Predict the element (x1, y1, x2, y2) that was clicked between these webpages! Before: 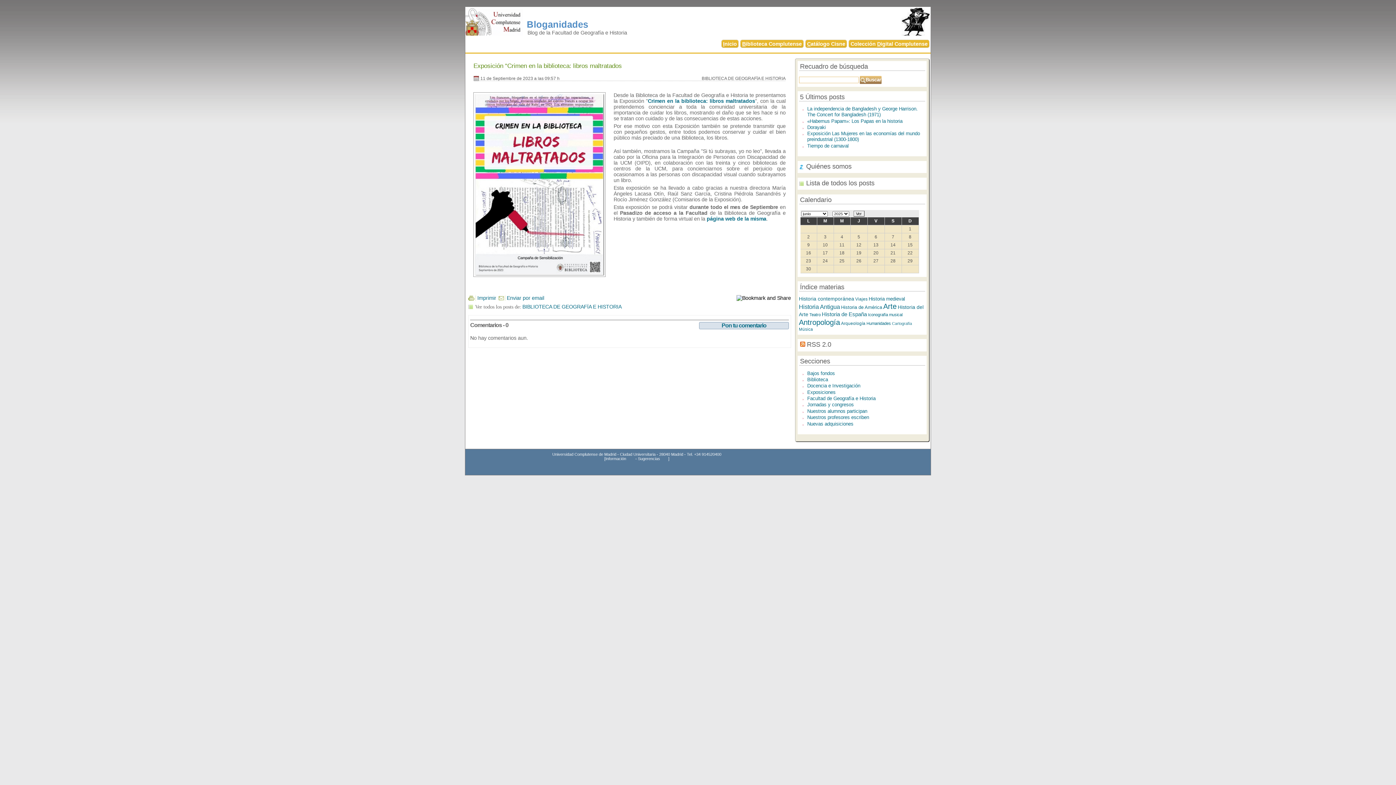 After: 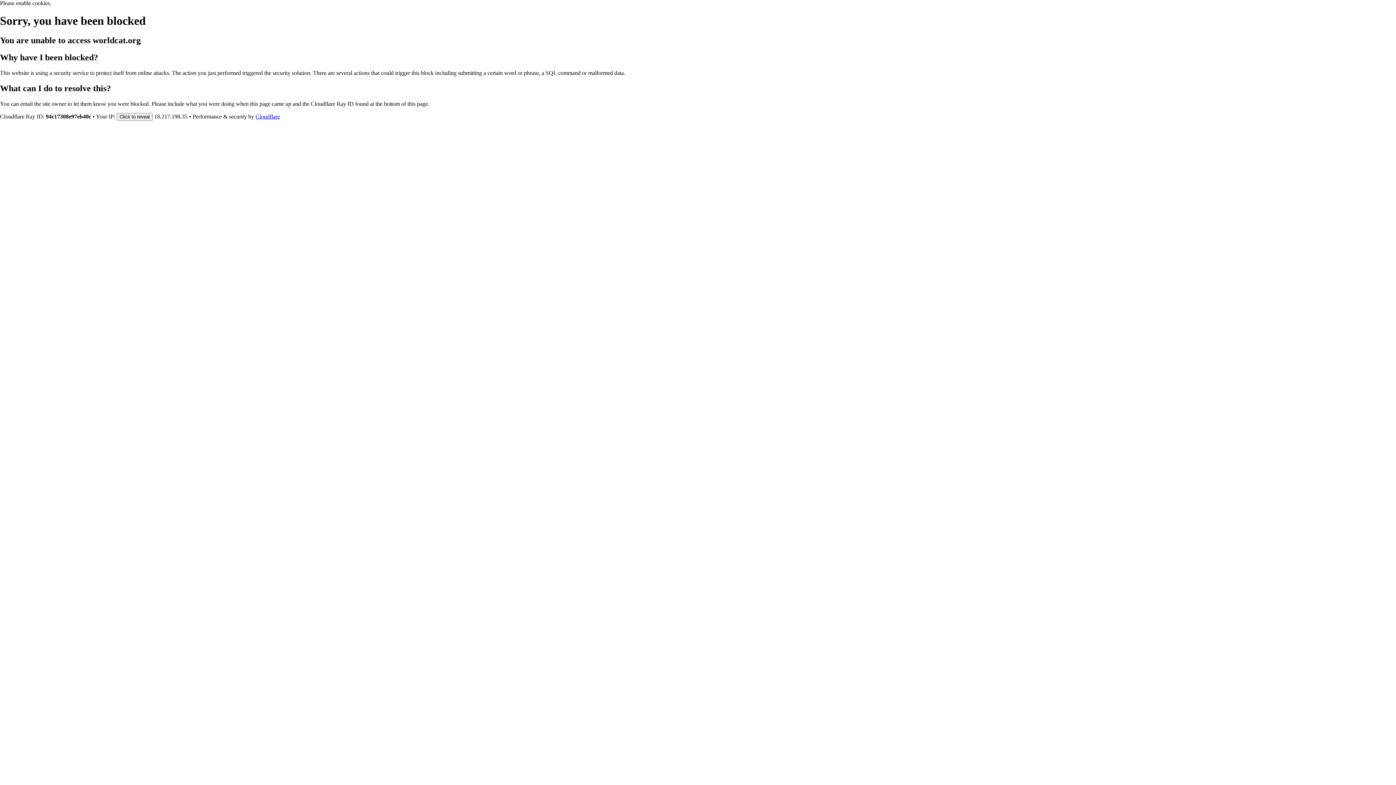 Action: label: Catálogo Cisne bbox: (805, 39, 847, 48)